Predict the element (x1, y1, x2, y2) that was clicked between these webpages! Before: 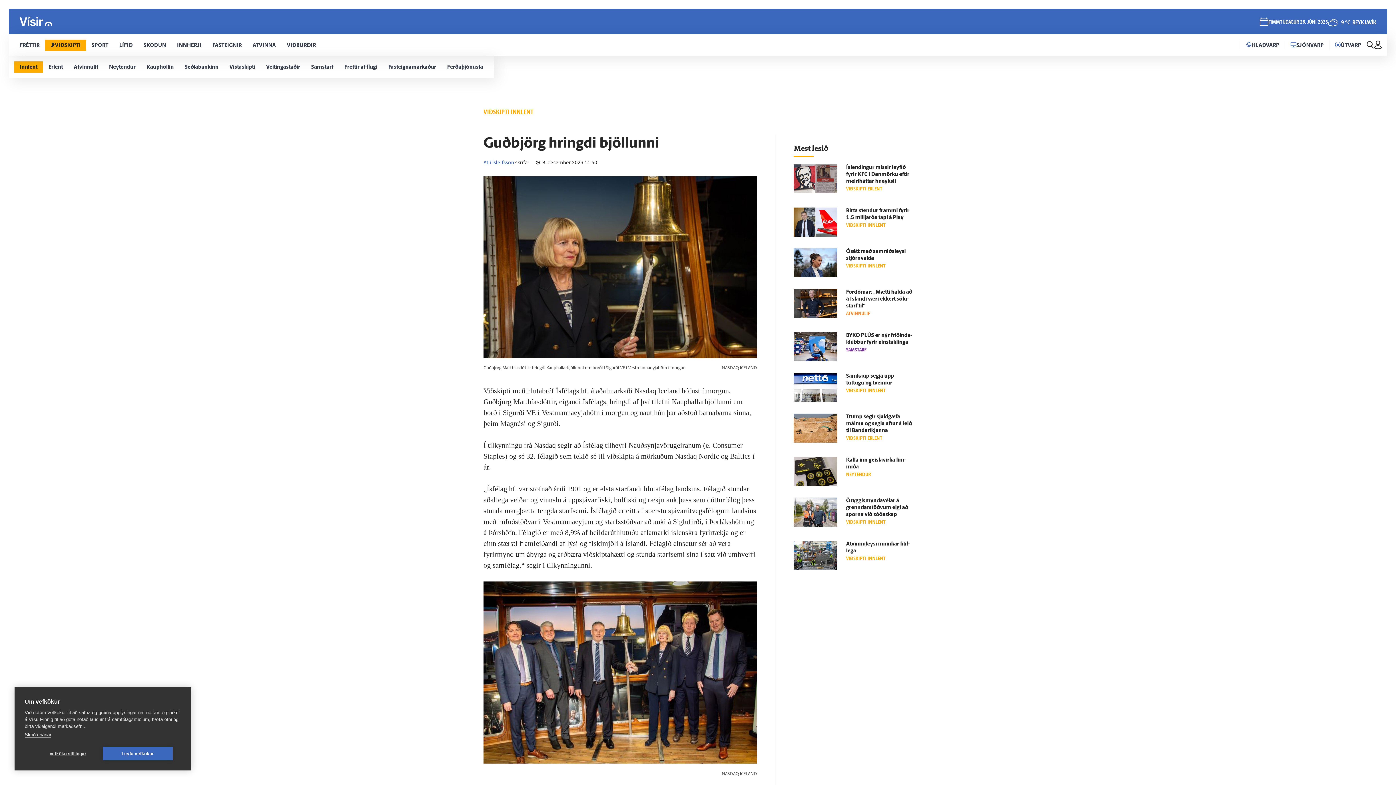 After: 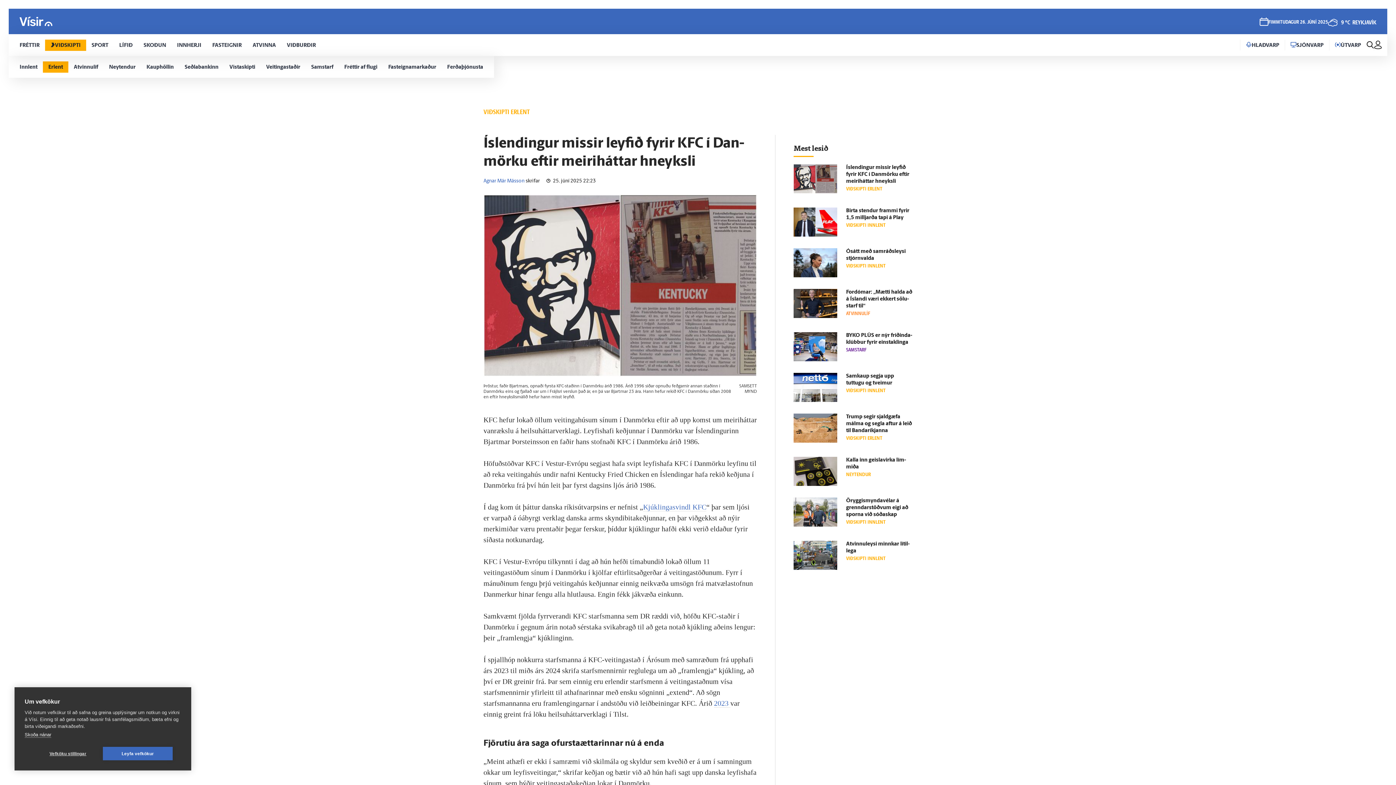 Action: bbox: (846, 165, 909, 184) label: Ís­lendingur missir leyfið fyrir KFC í Dan­mörku eftir meiri­háttar hneyksli